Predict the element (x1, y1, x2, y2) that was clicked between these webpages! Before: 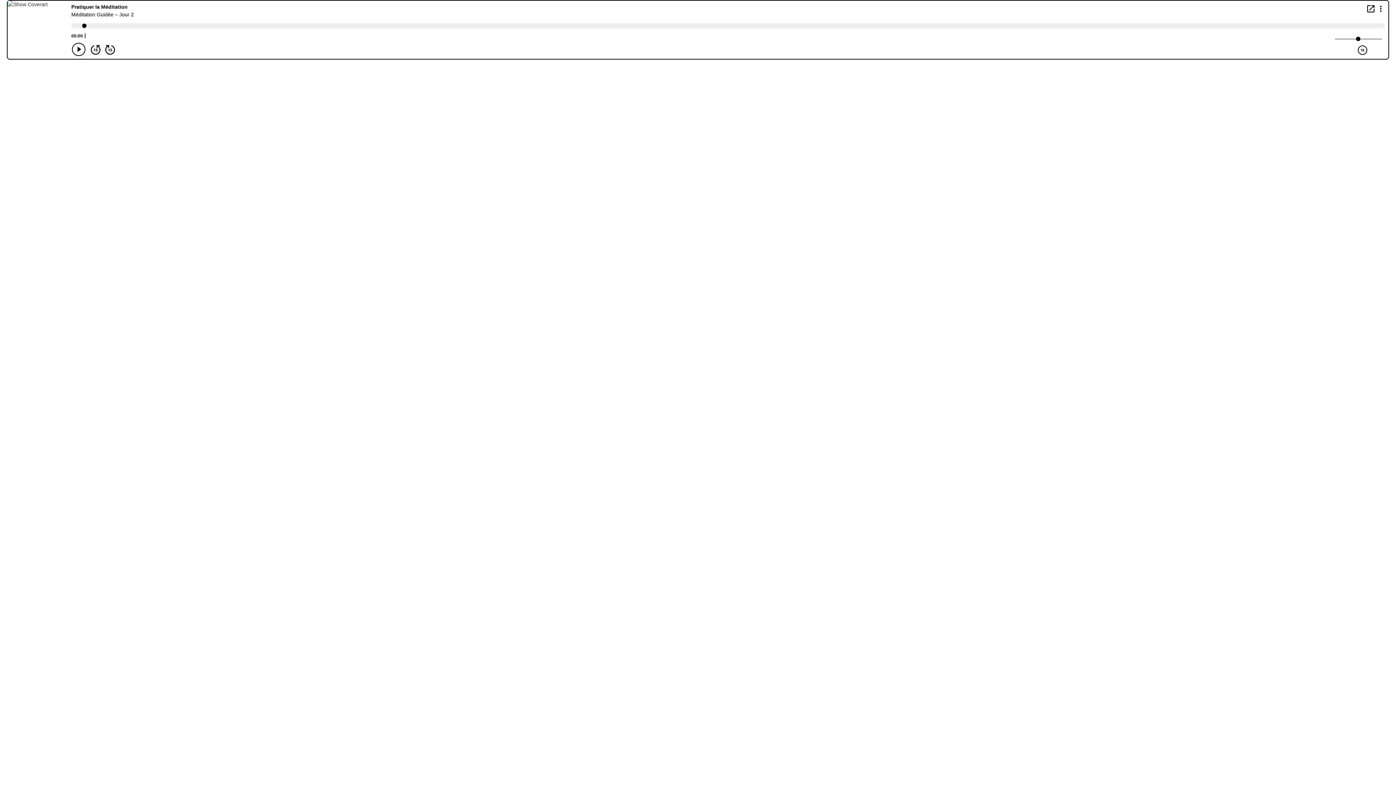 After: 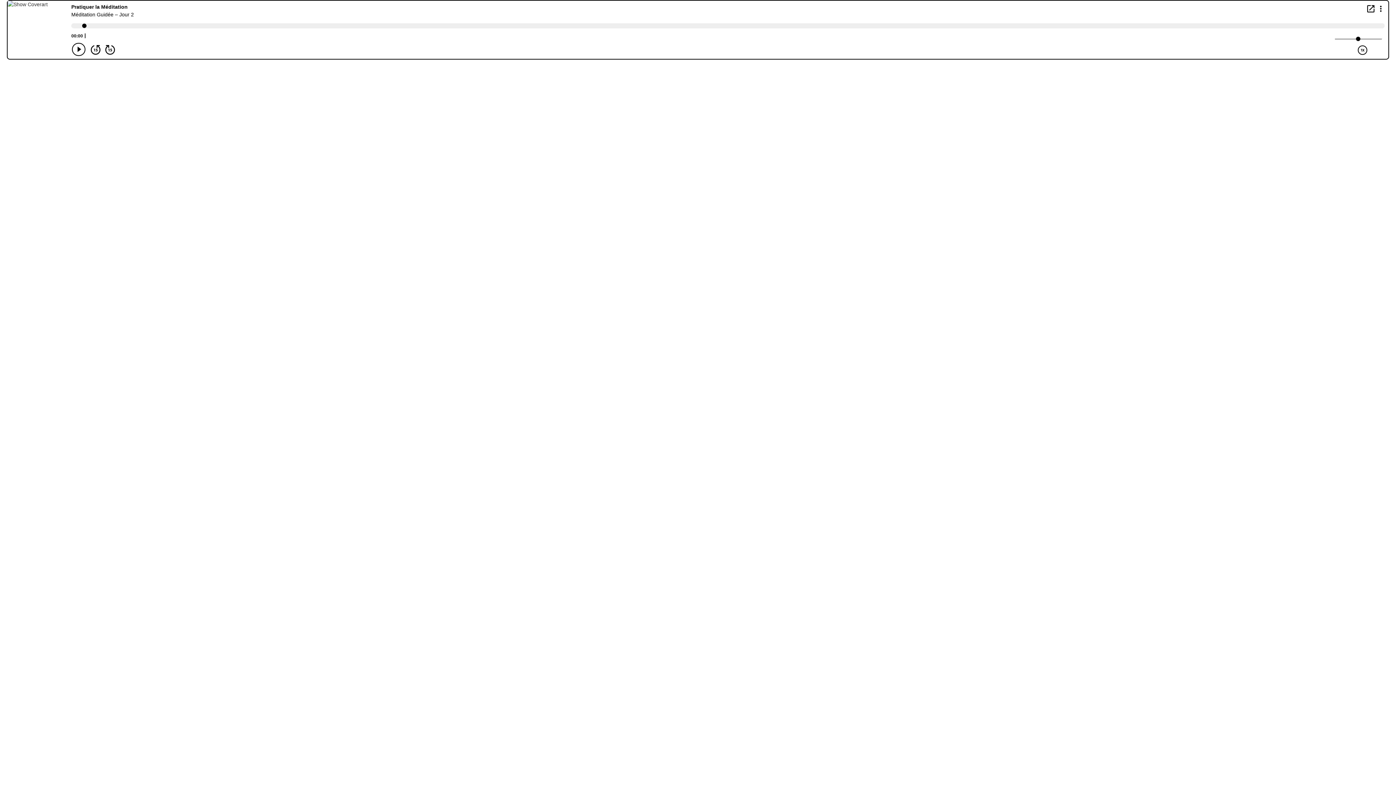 Action: label: Open in new window bbox: (1367, 5, 1374, 12)